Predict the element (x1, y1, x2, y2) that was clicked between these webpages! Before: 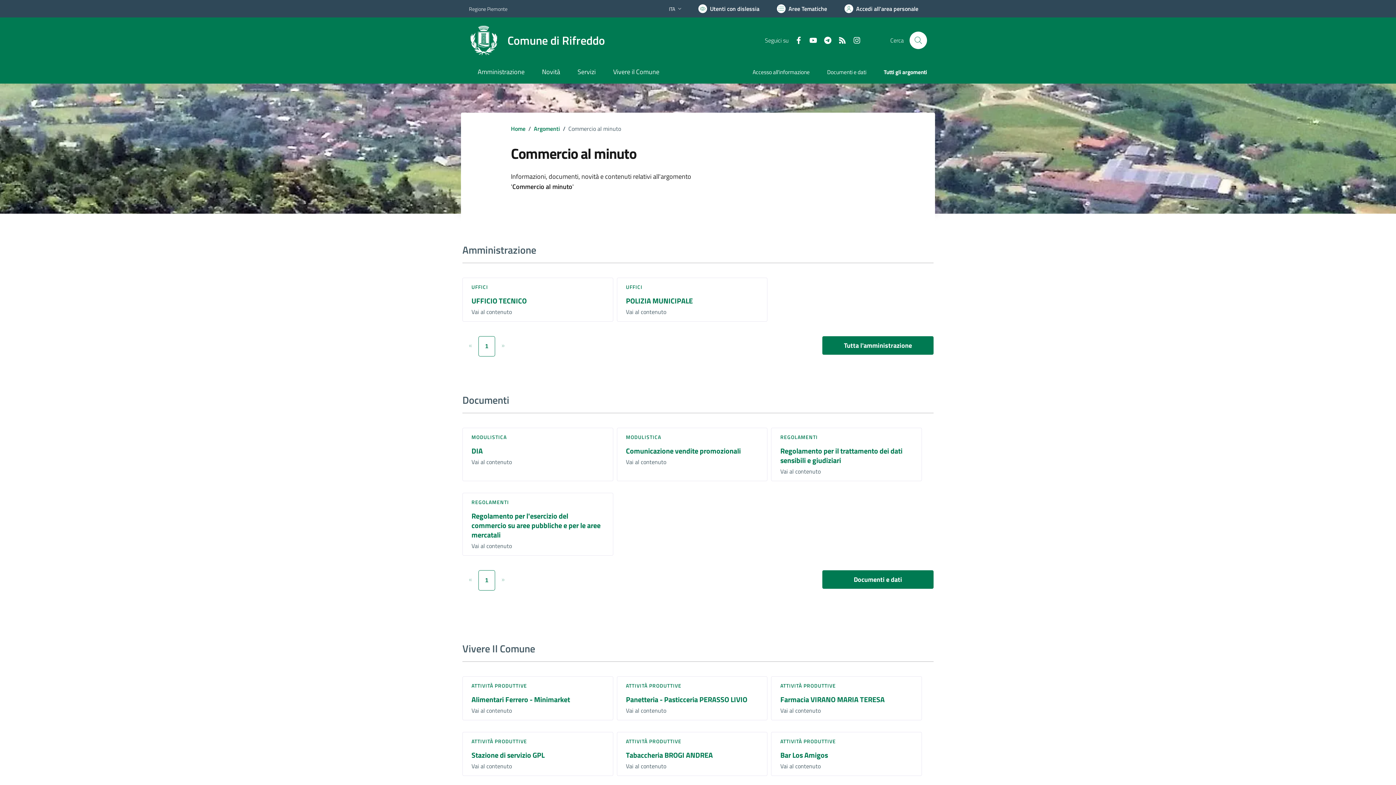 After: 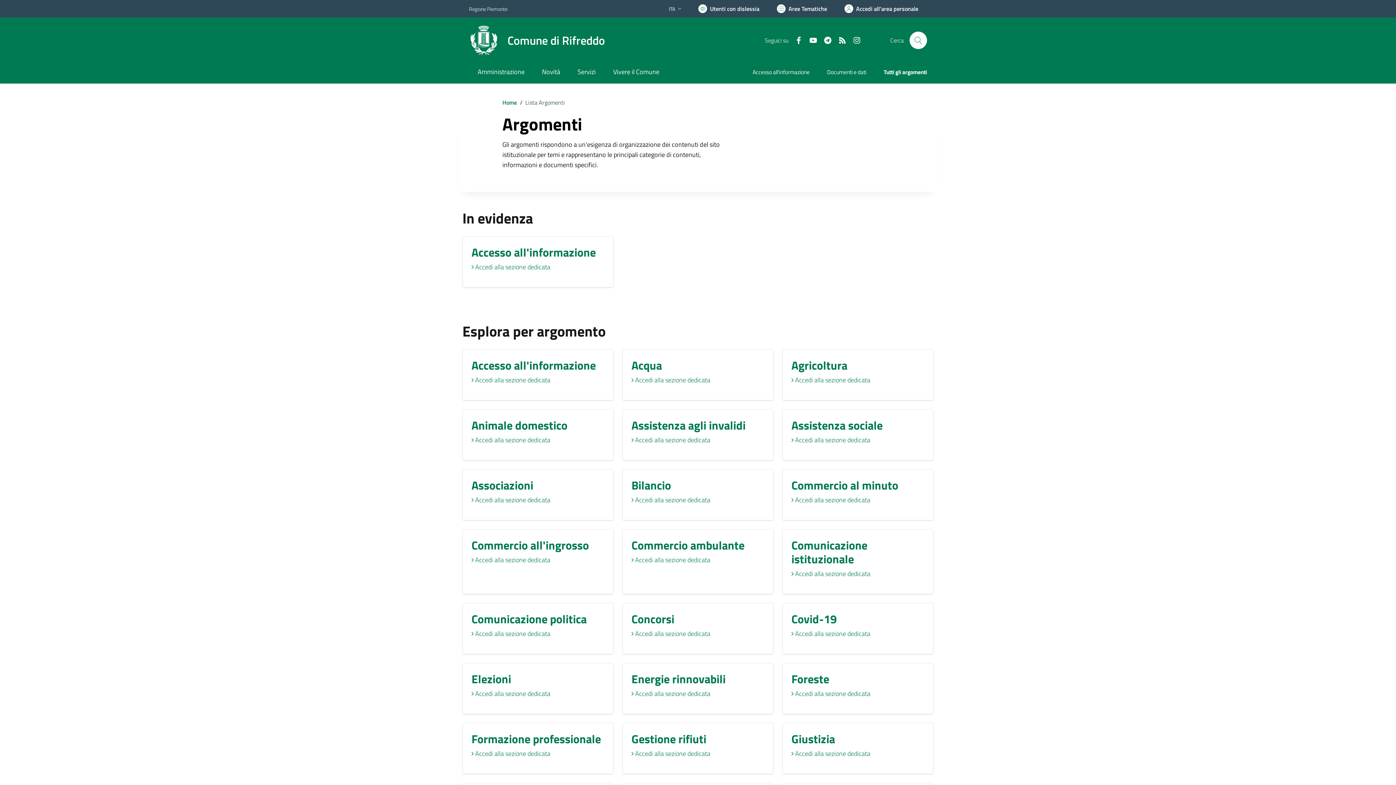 Action: bbox: (875, 62, 927, 83) label: Tutti gli argomenti